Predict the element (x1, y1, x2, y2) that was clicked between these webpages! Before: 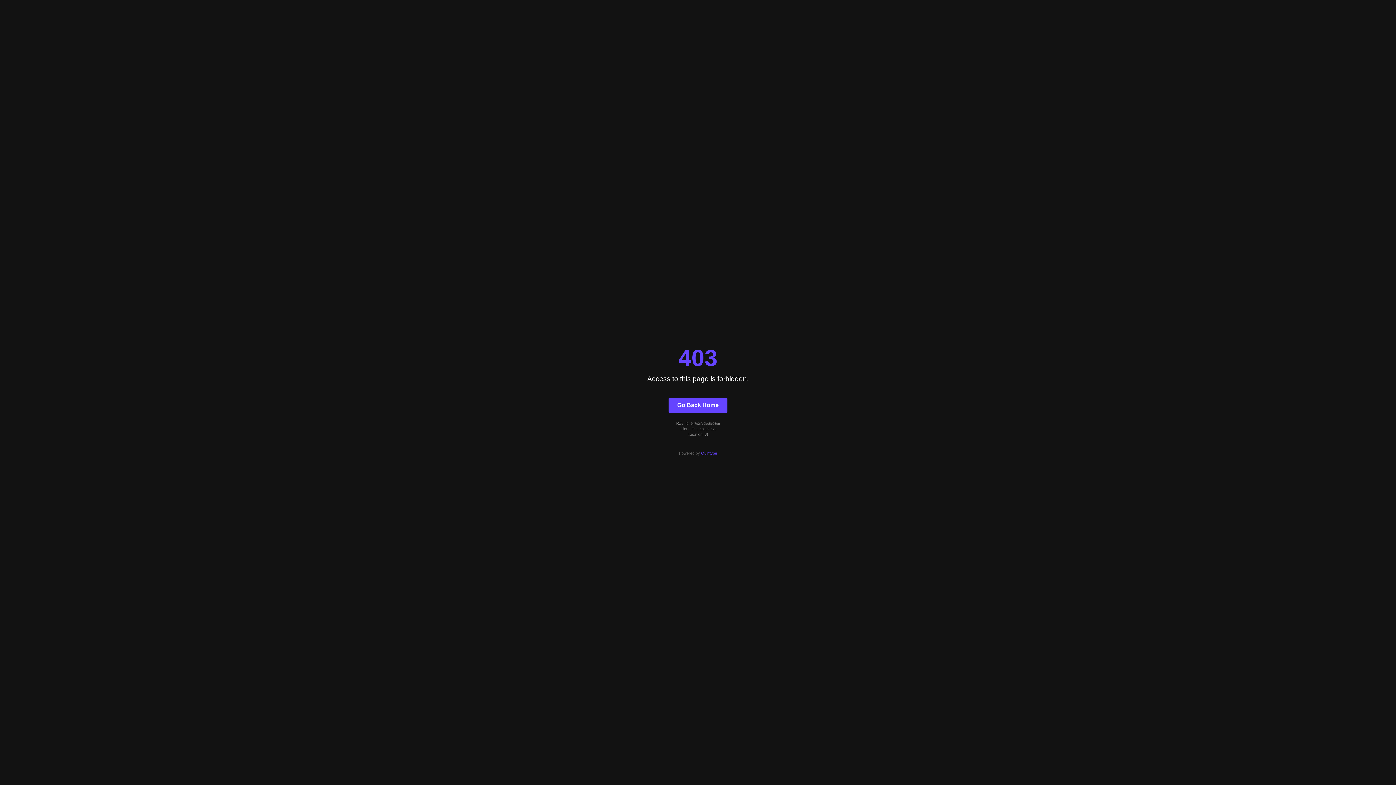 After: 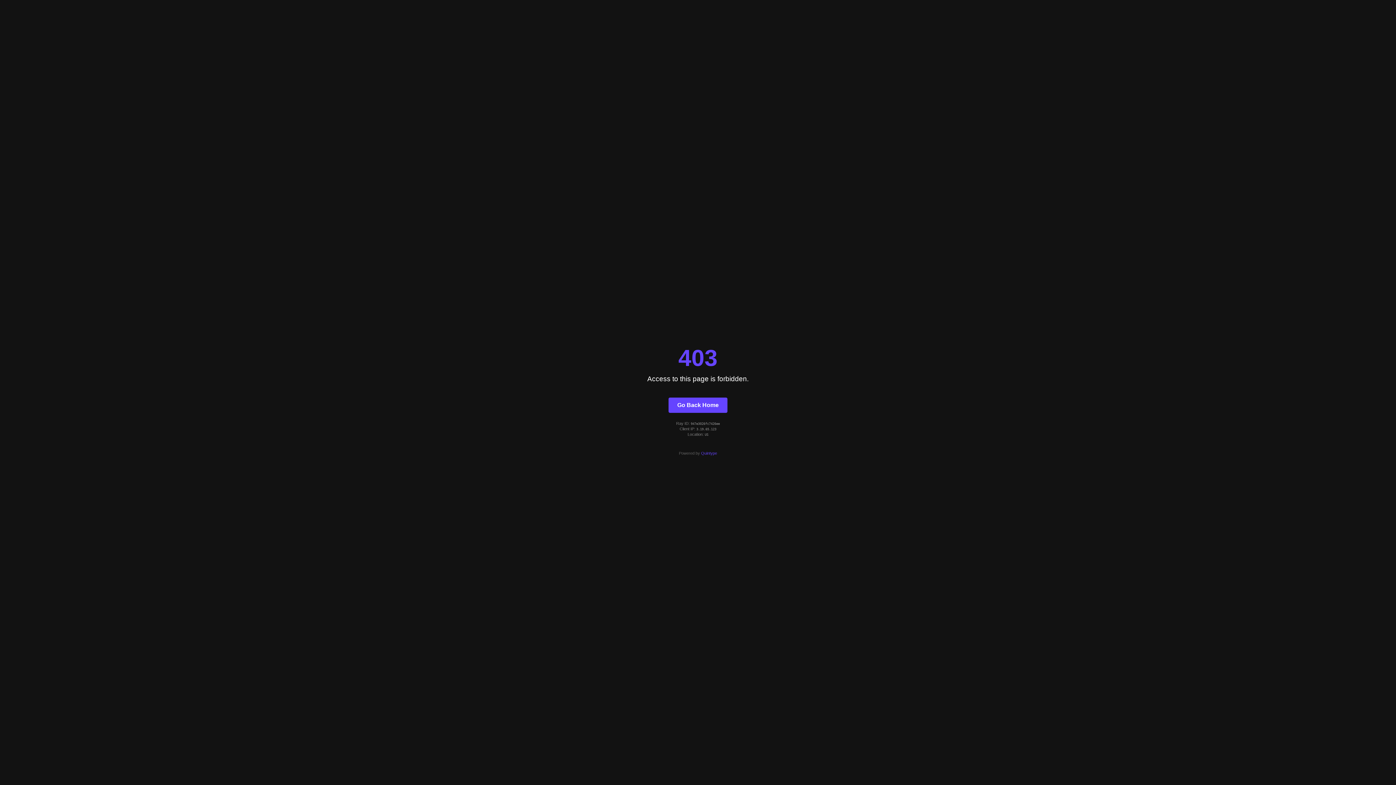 Action: bbox: (668, 397, 727, 412) label: Go Back Home